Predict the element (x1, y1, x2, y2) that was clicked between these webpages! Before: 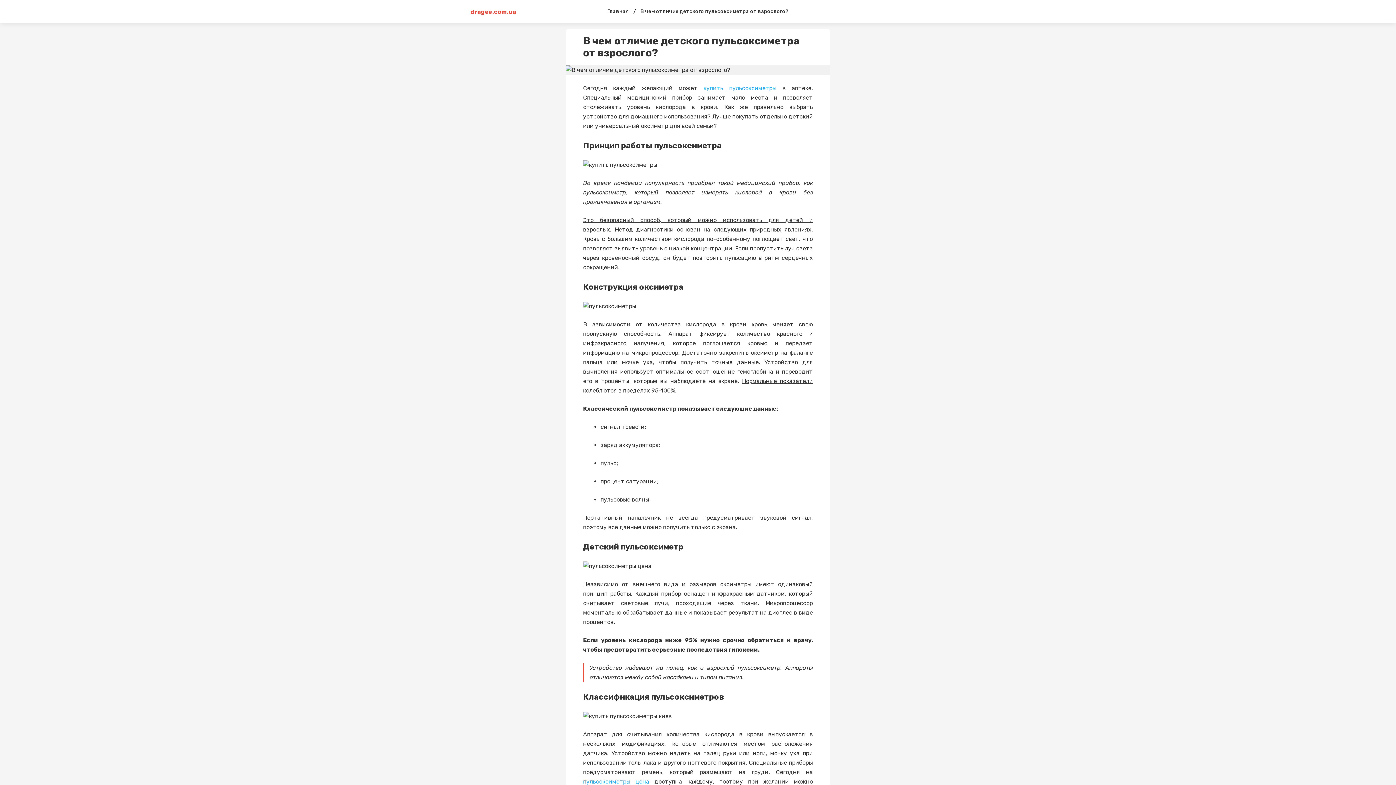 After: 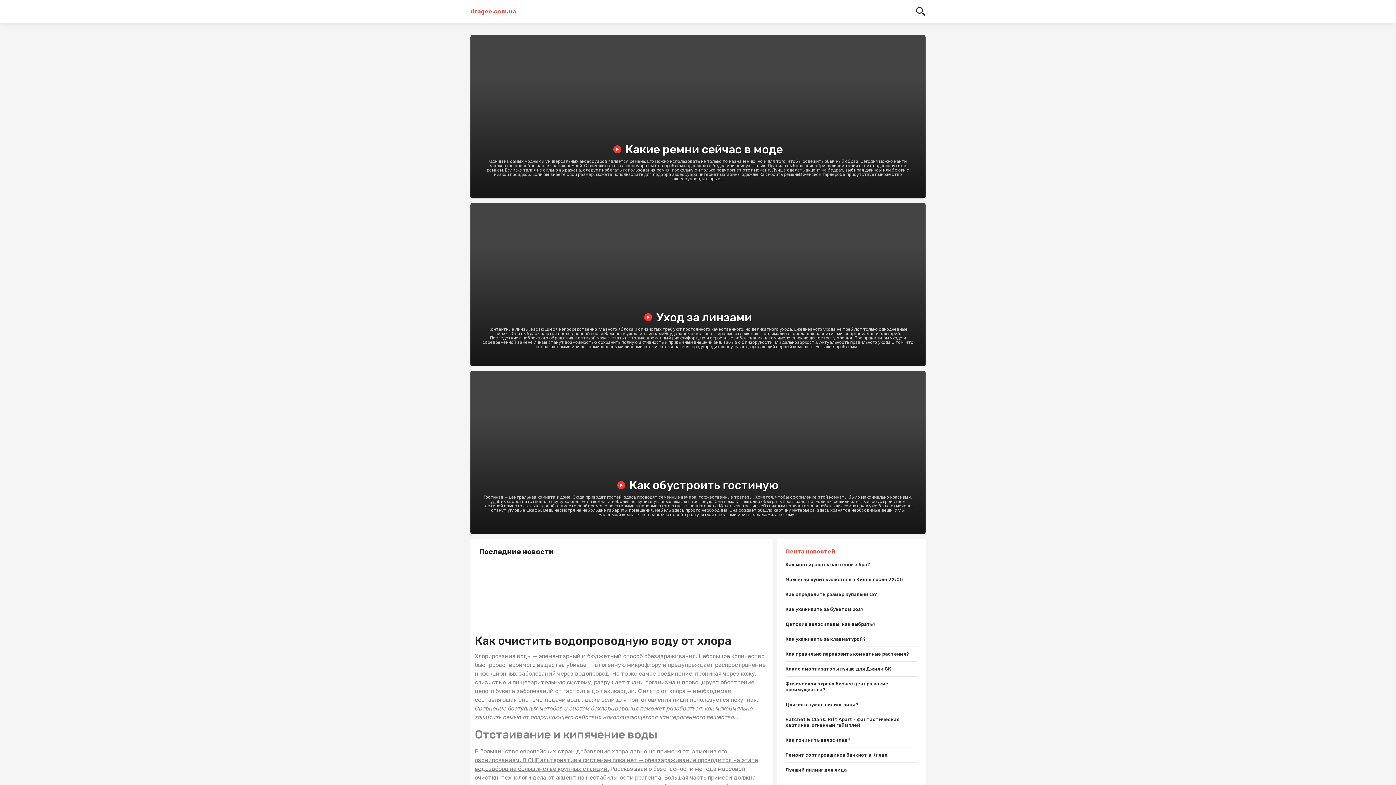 Action: bbox: (607, 0, 628, 23) label: Главная